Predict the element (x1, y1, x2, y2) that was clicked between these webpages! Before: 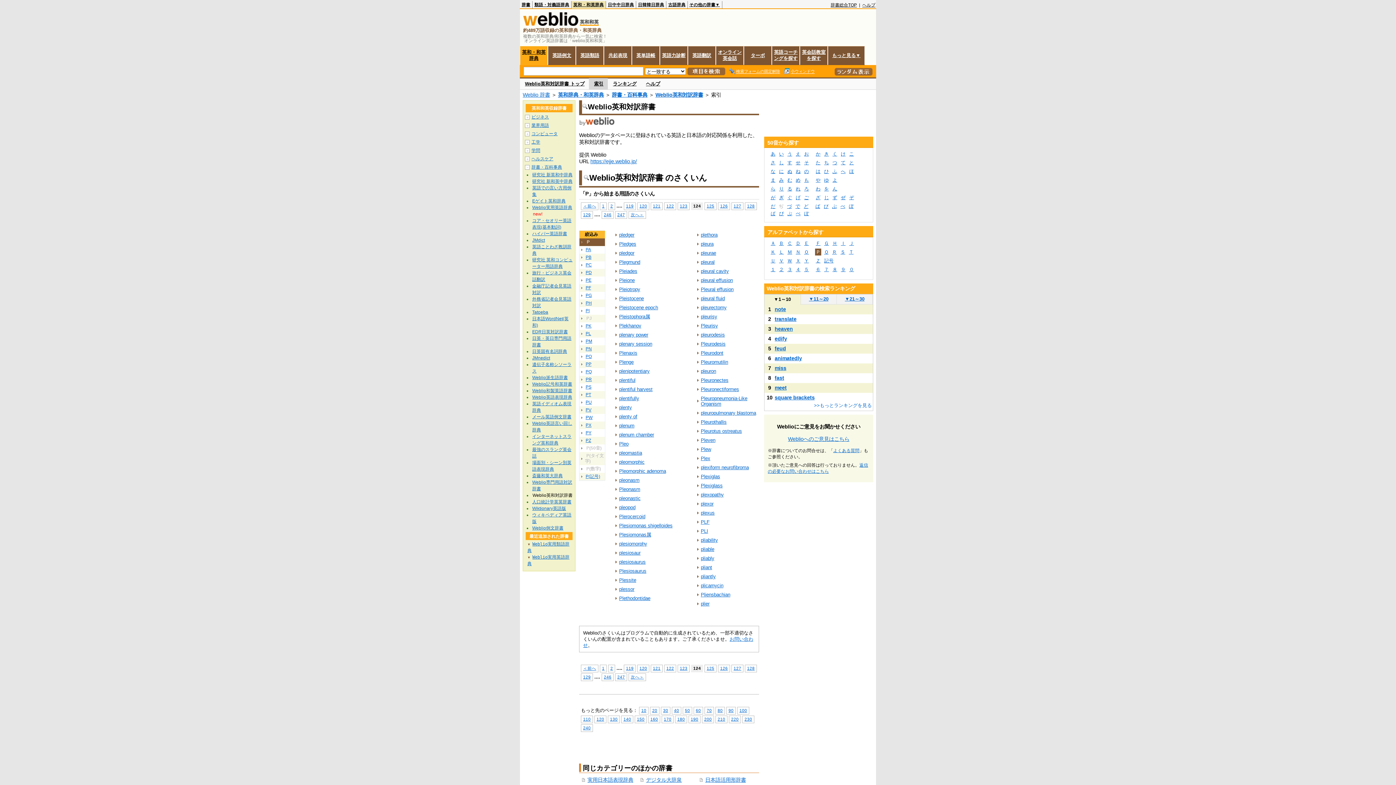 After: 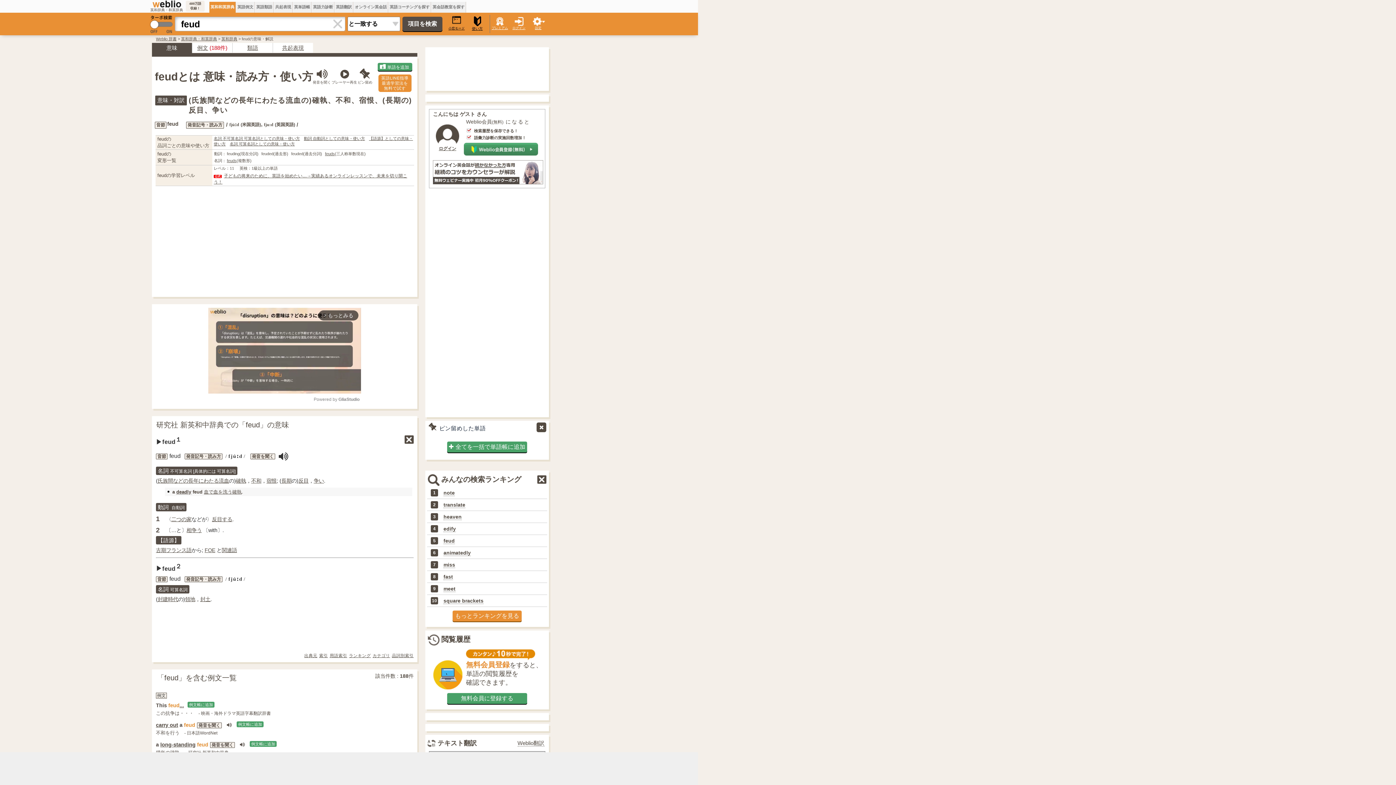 Action: bbox: (774, 345, 786, 351) label: feud